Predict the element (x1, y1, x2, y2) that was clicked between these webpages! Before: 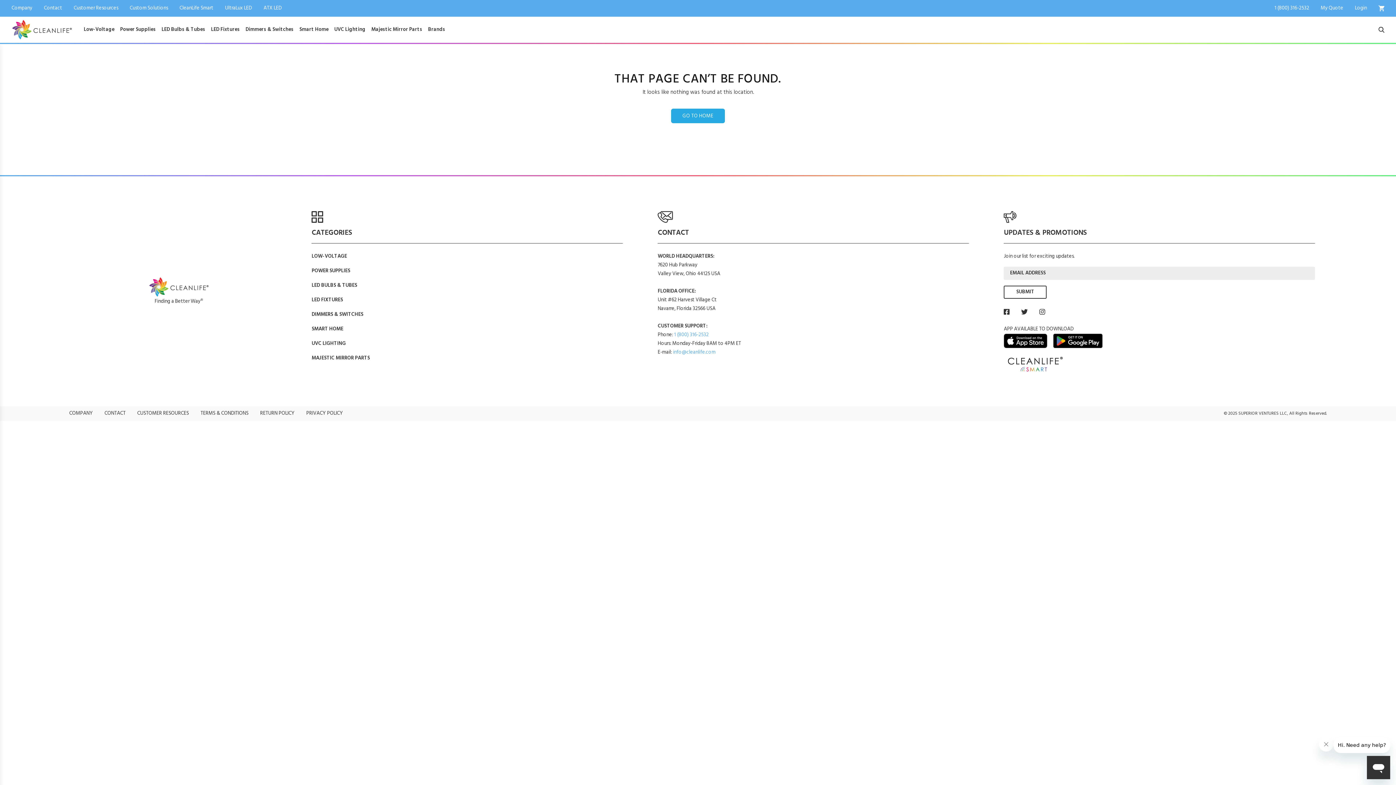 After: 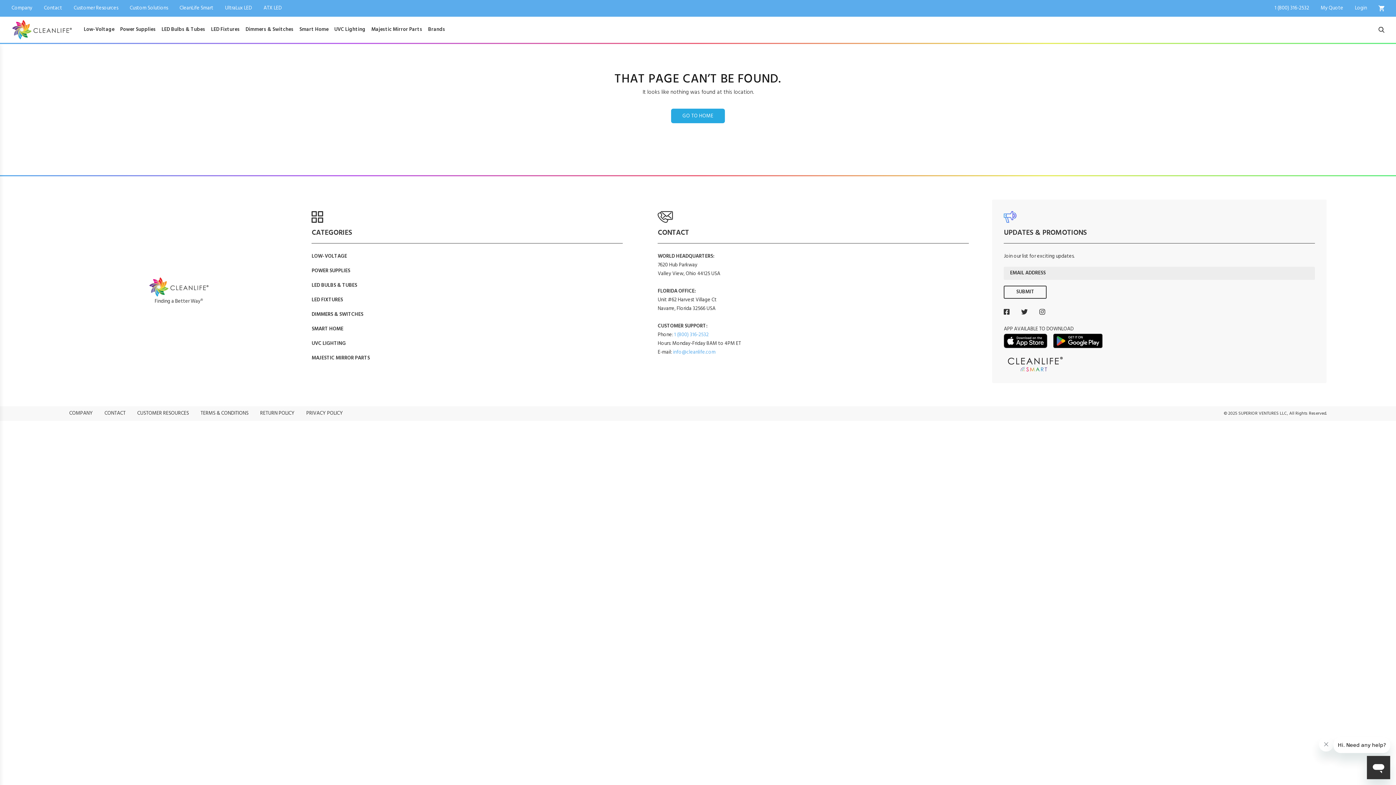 Action: bbox: (1047, 333, 1108, 348)